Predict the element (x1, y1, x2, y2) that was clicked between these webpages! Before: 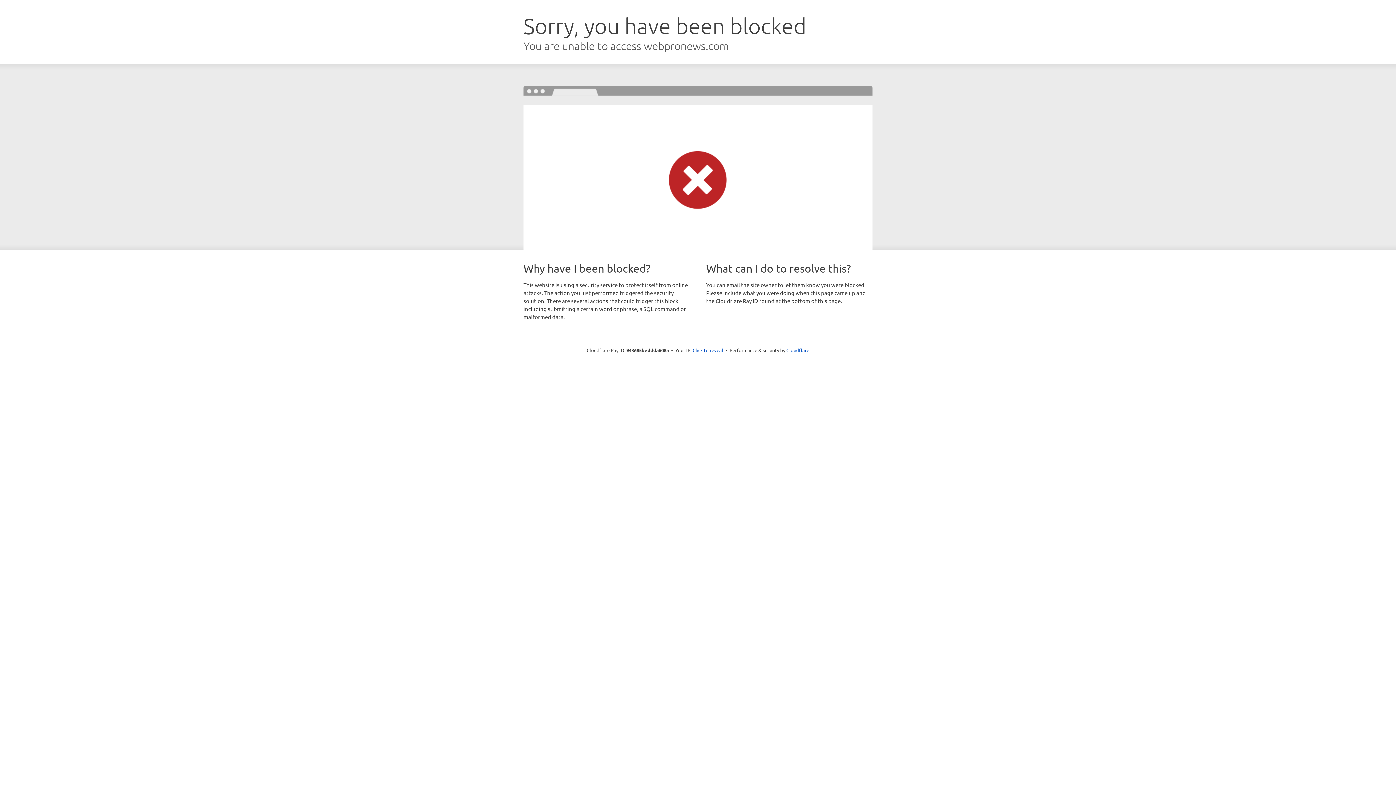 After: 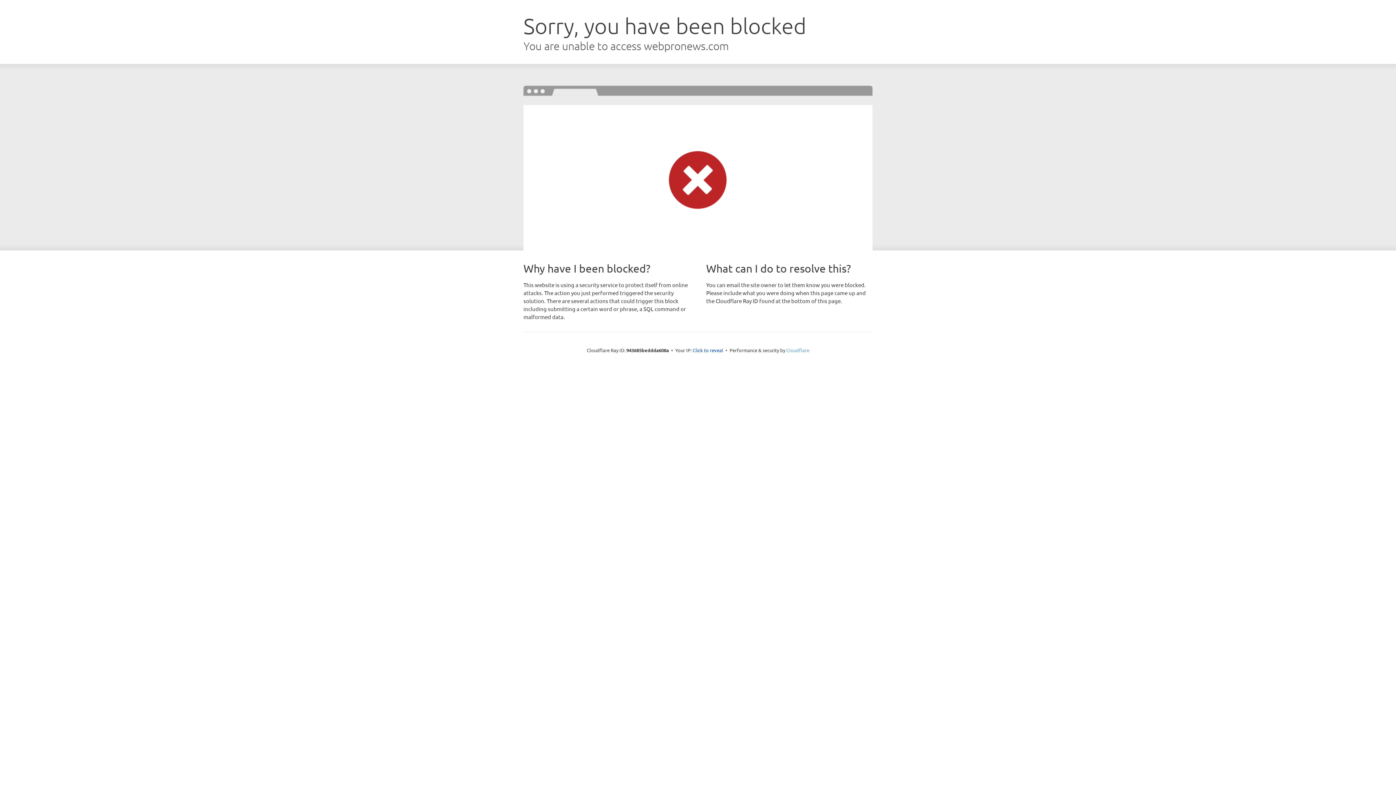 Action: bbox: (786, 347, 809, 353) label: Cloudflare